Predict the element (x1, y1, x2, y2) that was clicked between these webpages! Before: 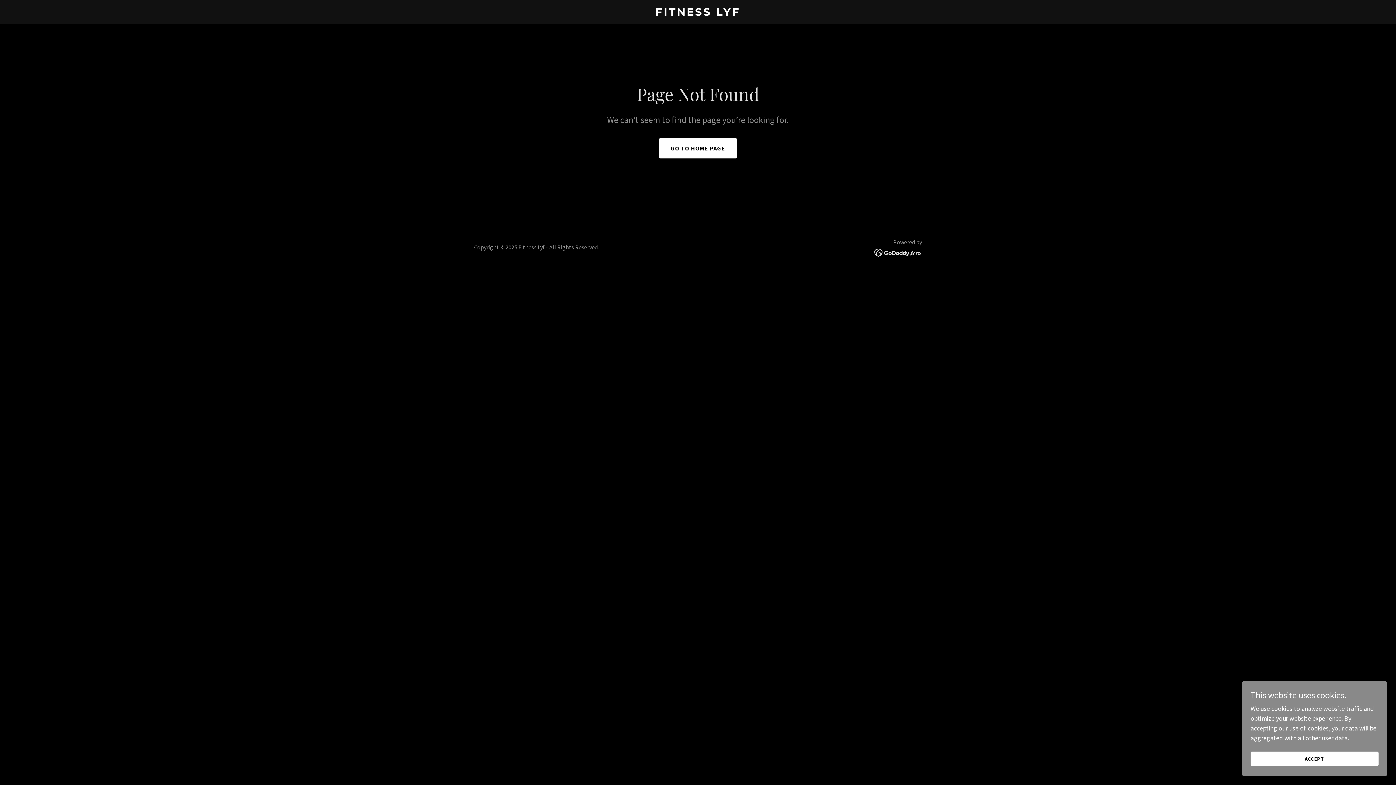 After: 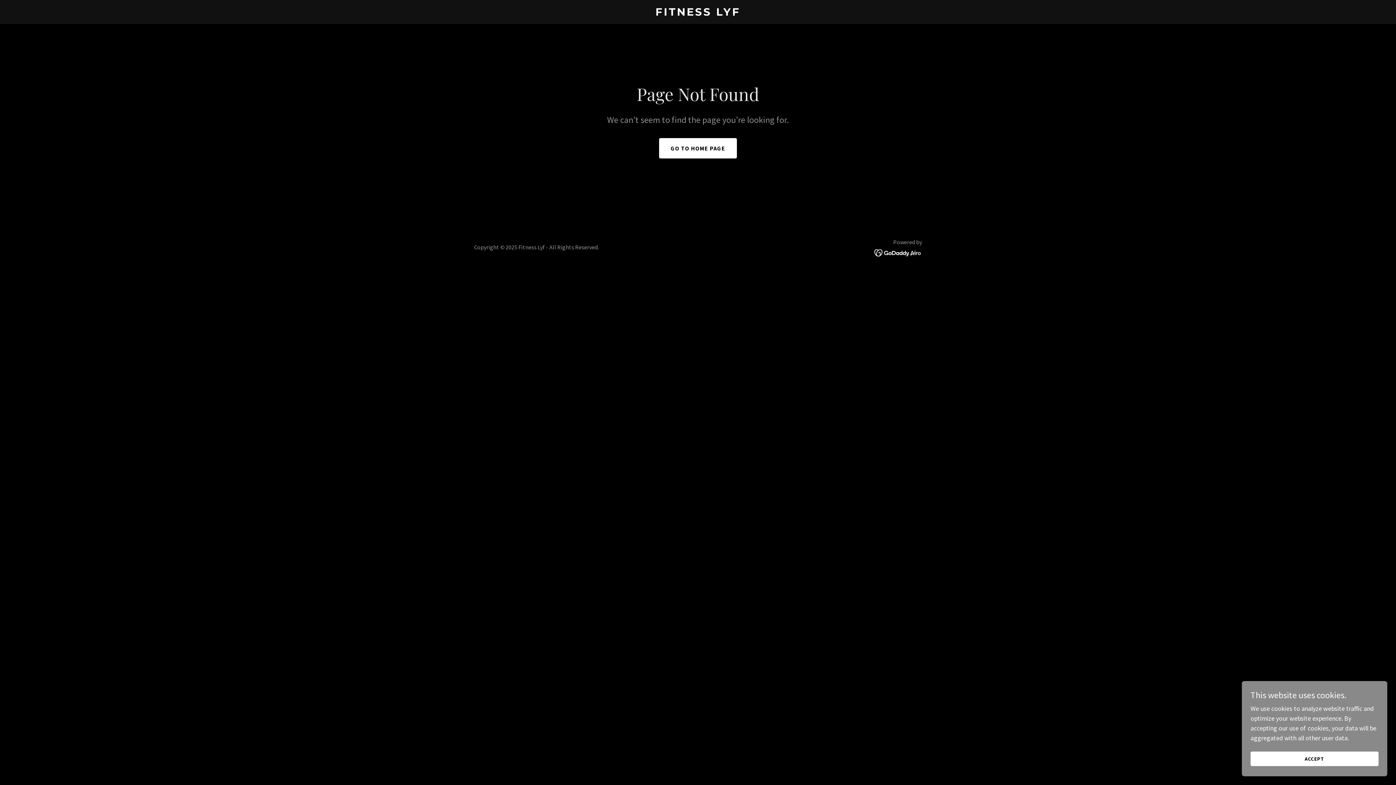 Action: bbox: (874, 248, 922, 256)